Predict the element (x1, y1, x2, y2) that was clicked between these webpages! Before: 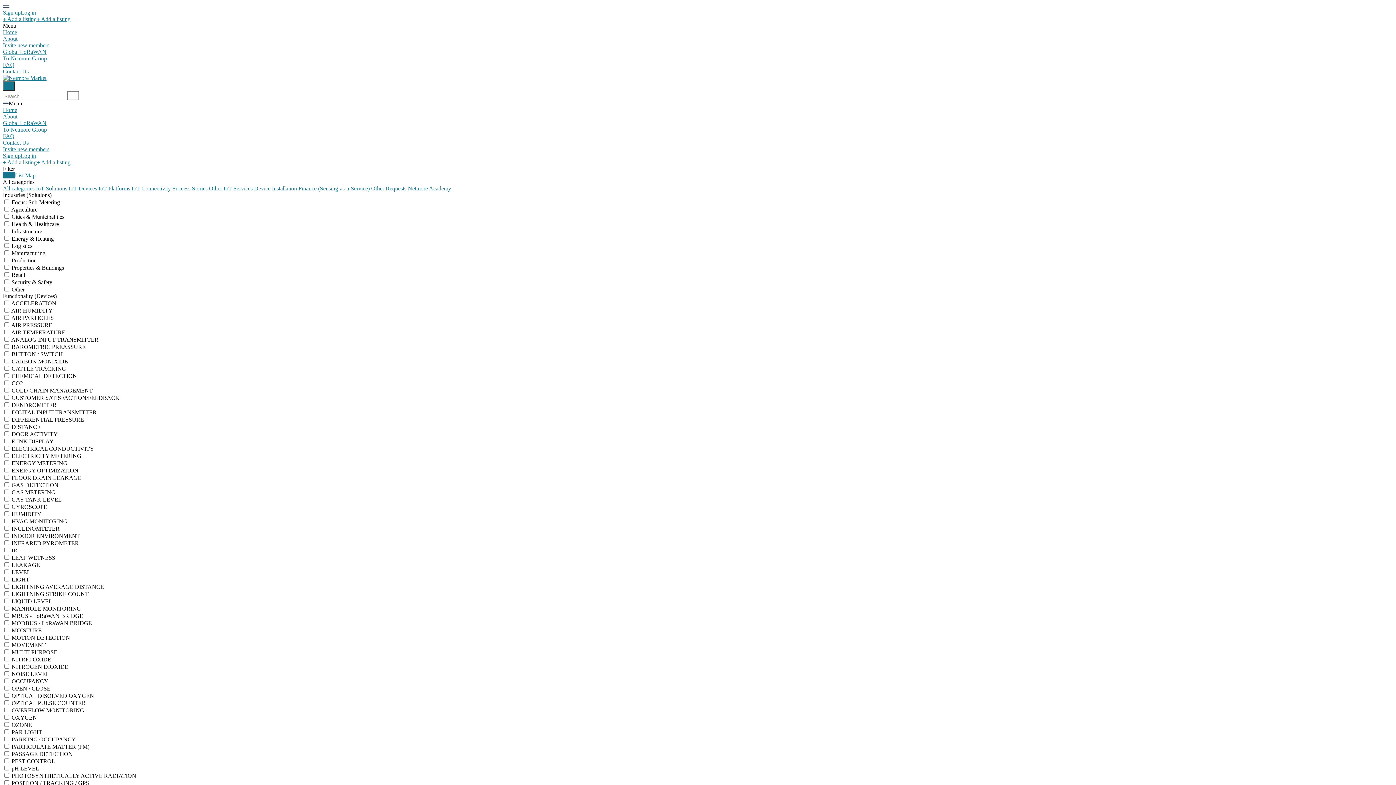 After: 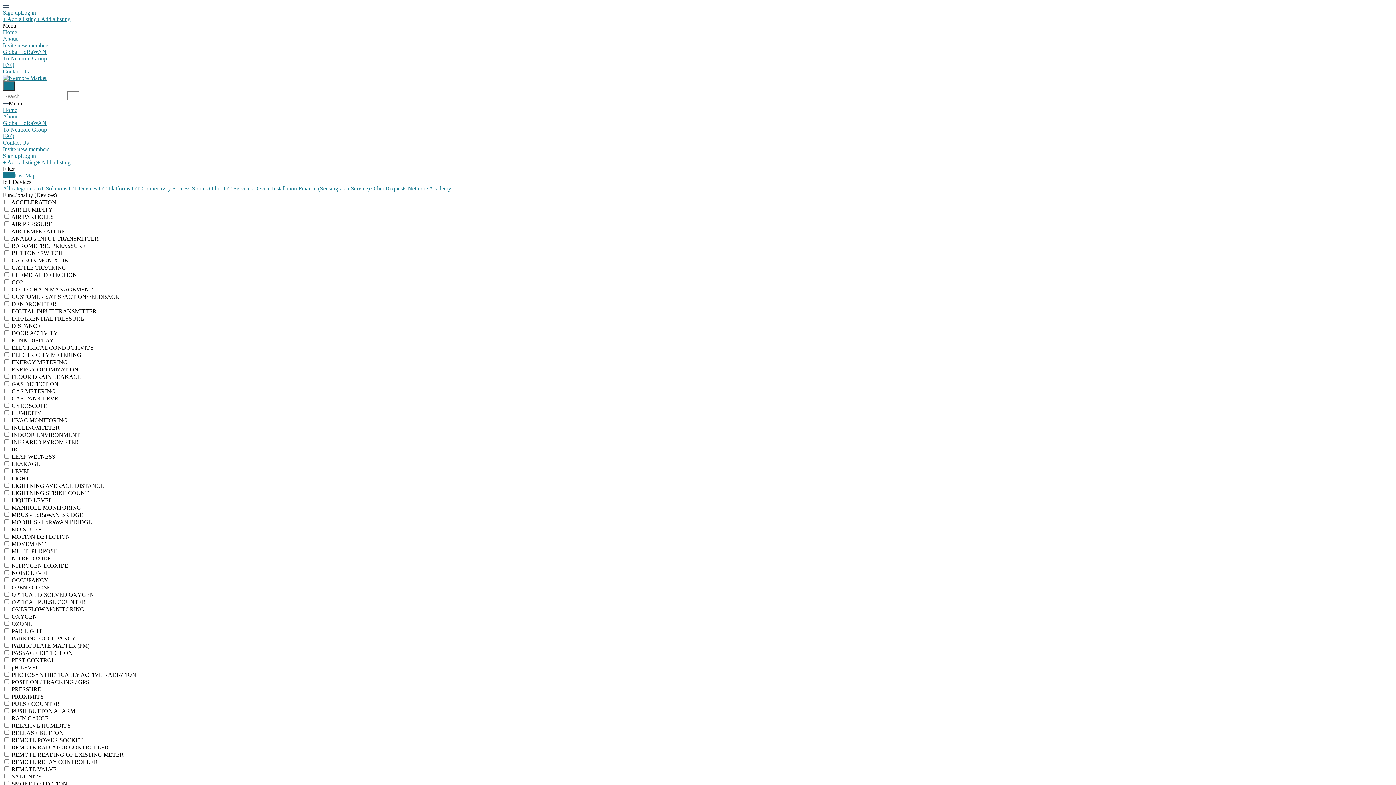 Action: label: IoT Devices bbox: (68, 185, 97, 191)